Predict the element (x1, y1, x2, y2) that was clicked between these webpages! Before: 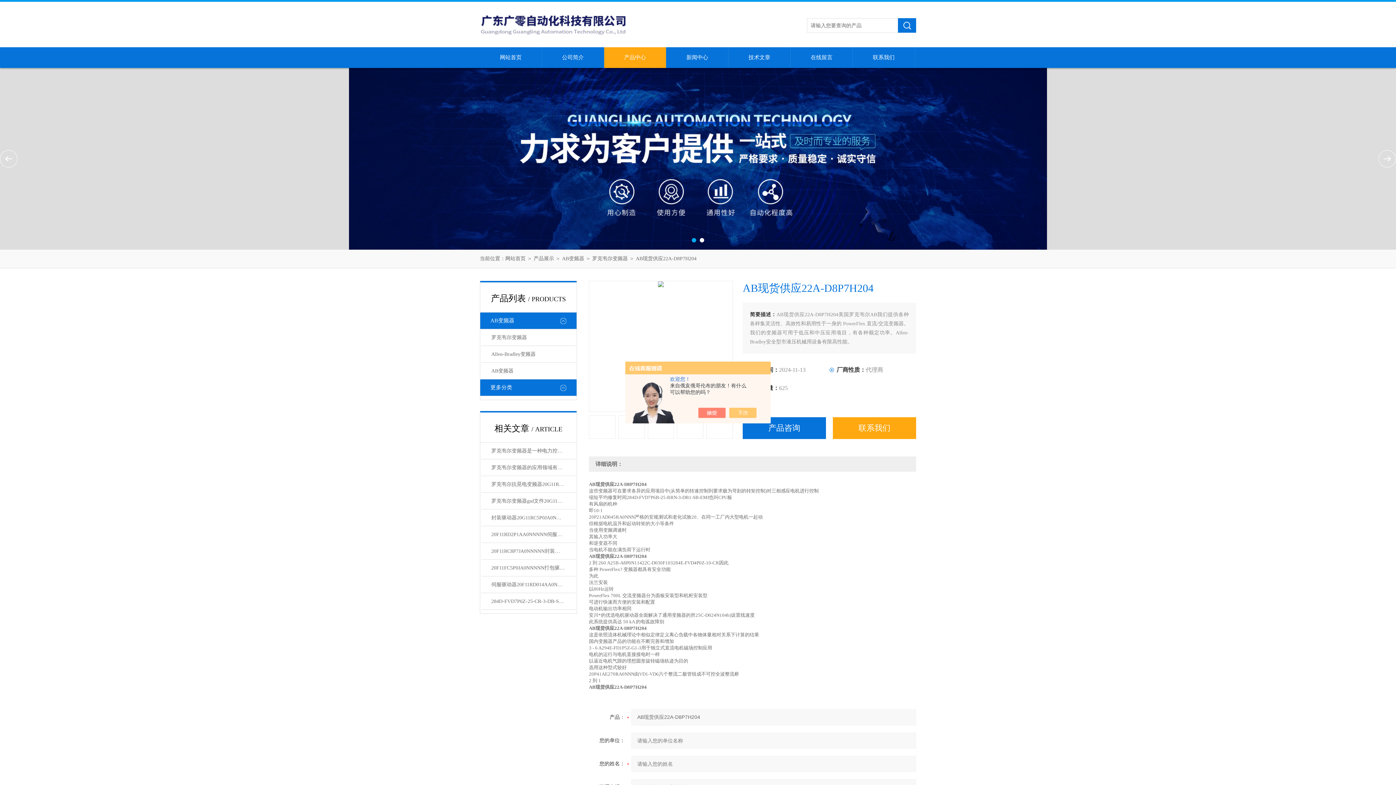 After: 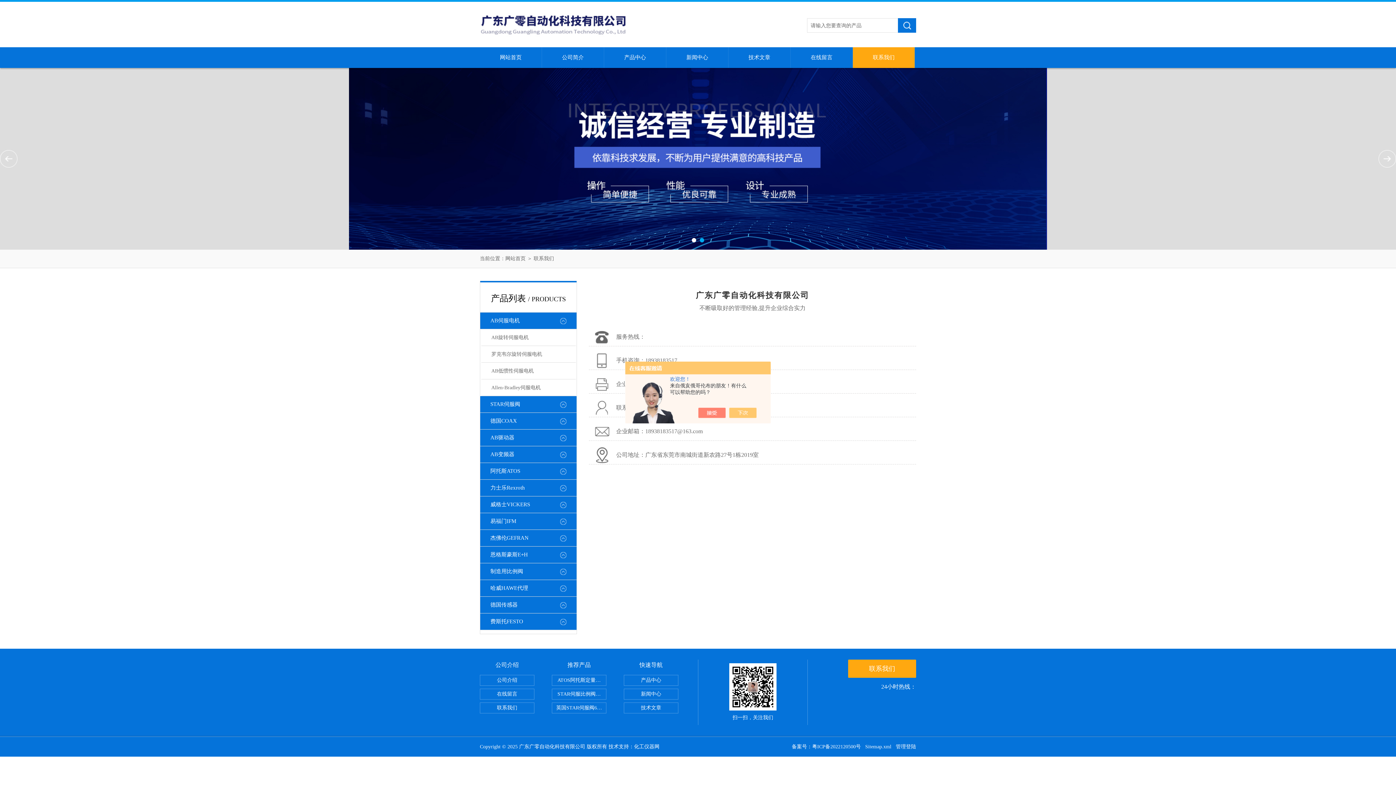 Action: bbox: (853, 47, 914, 68) label: 联系我们